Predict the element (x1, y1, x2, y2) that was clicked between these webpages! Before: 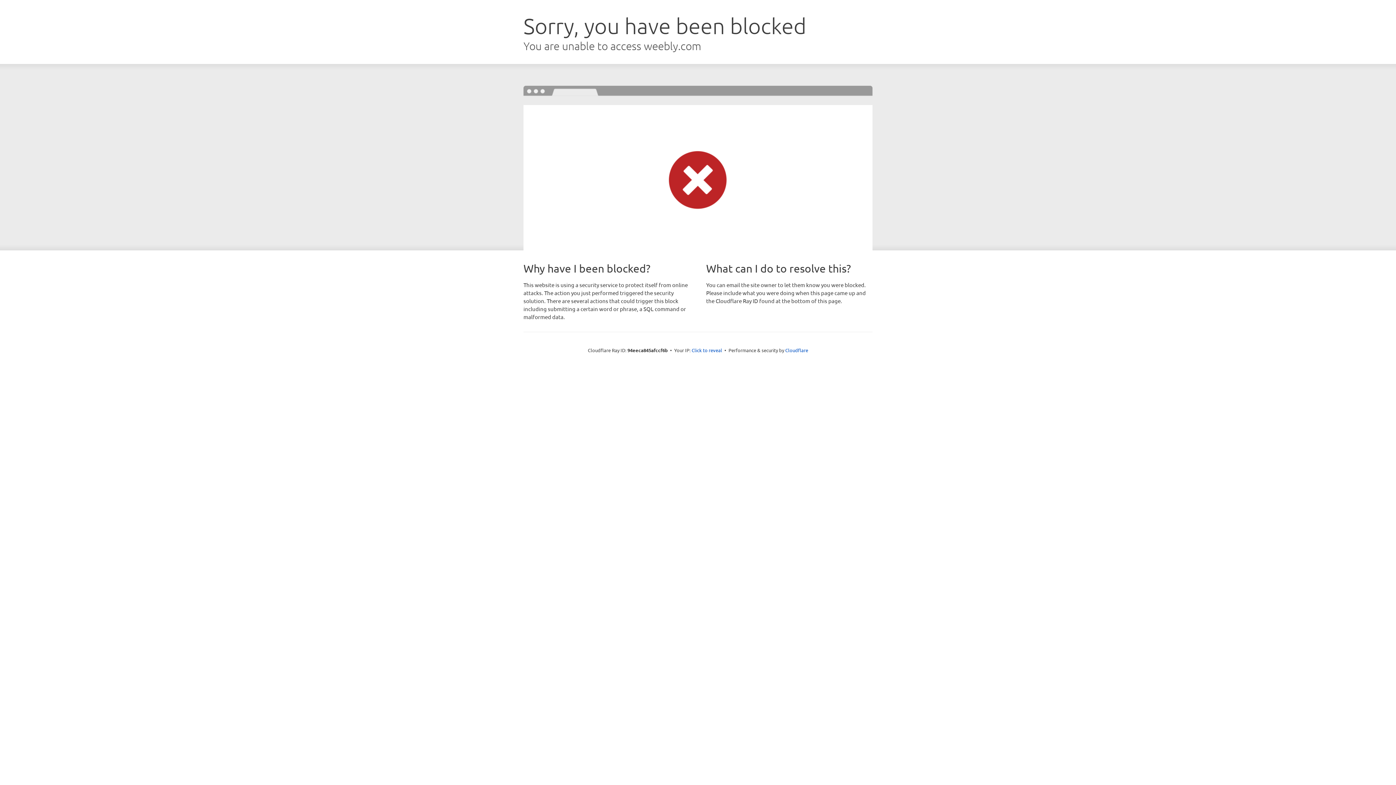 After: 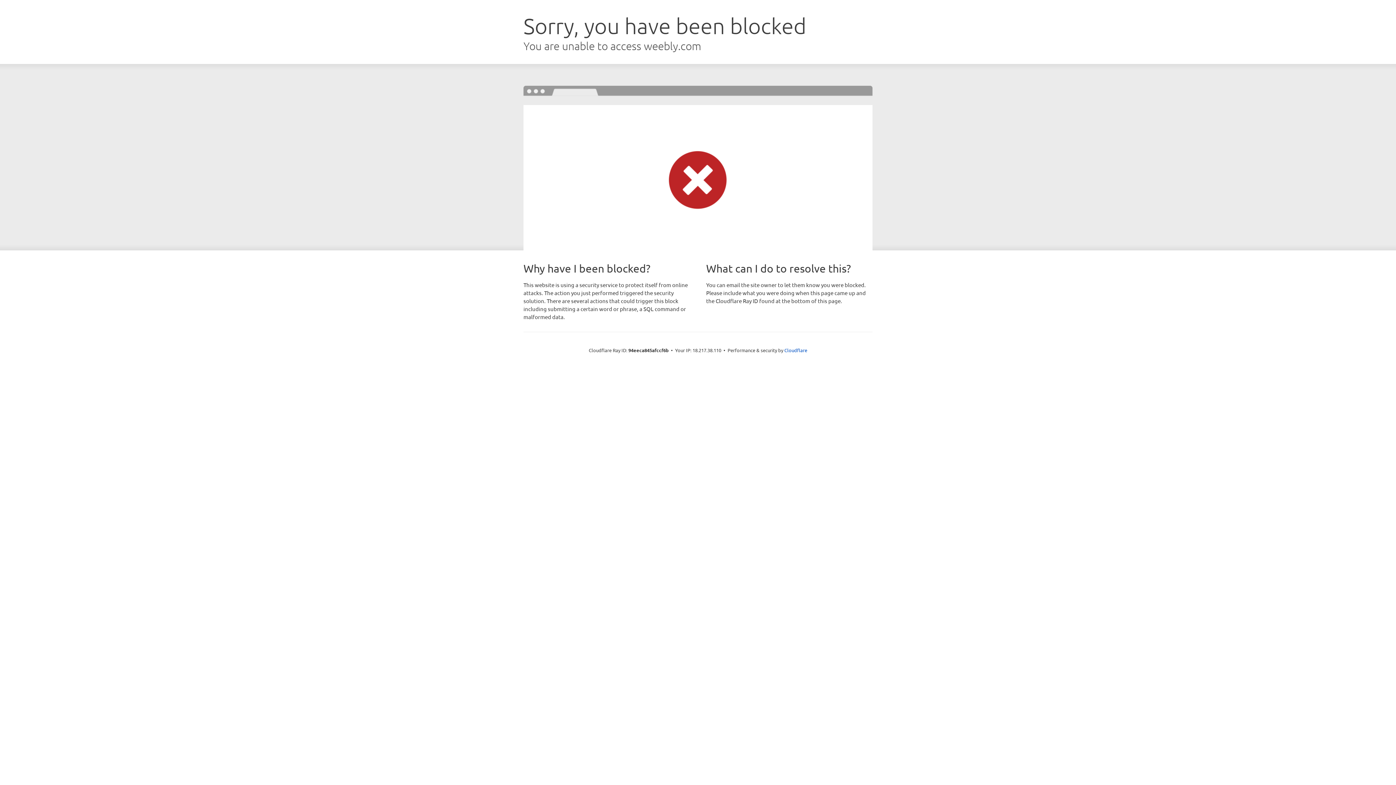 Action: label: Click to reveal bbox: (691, 346, 722, 353)